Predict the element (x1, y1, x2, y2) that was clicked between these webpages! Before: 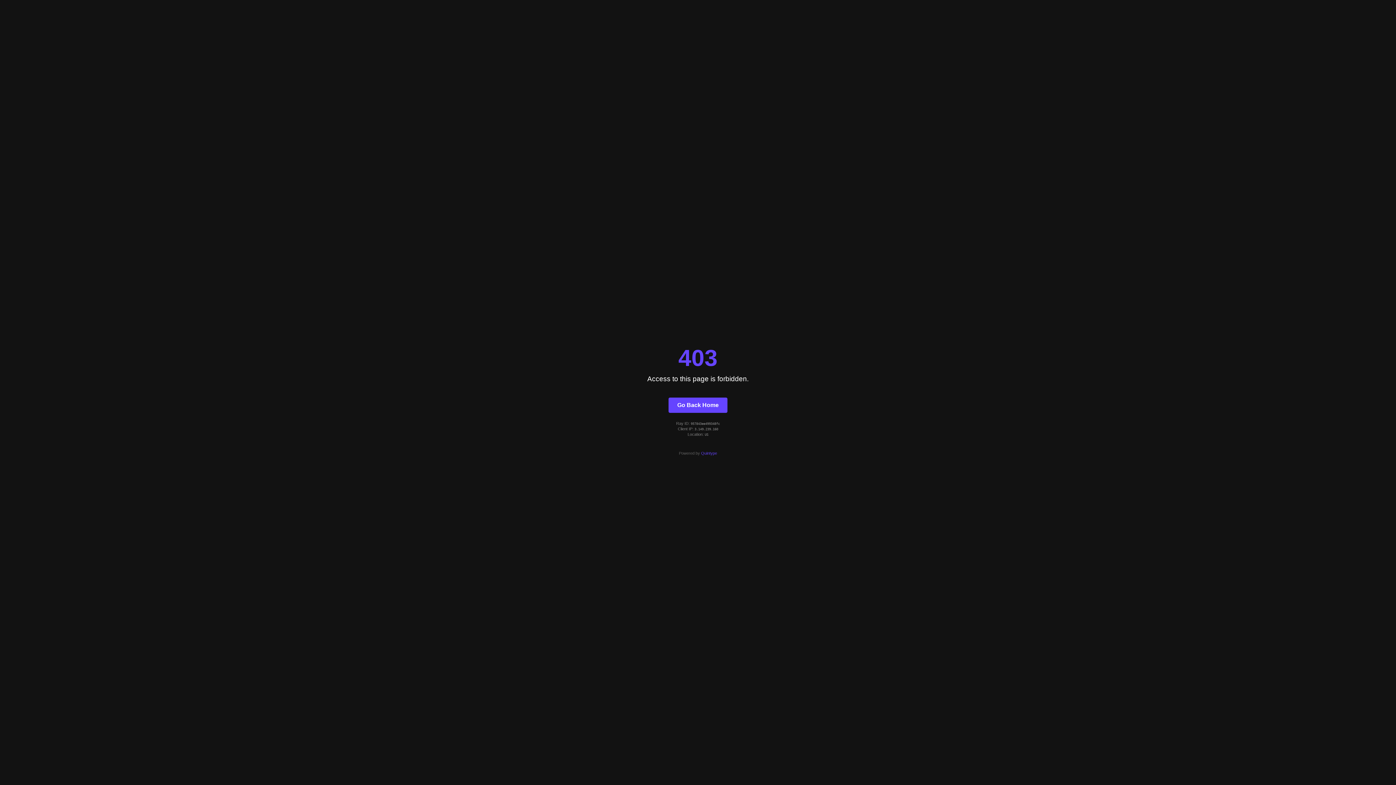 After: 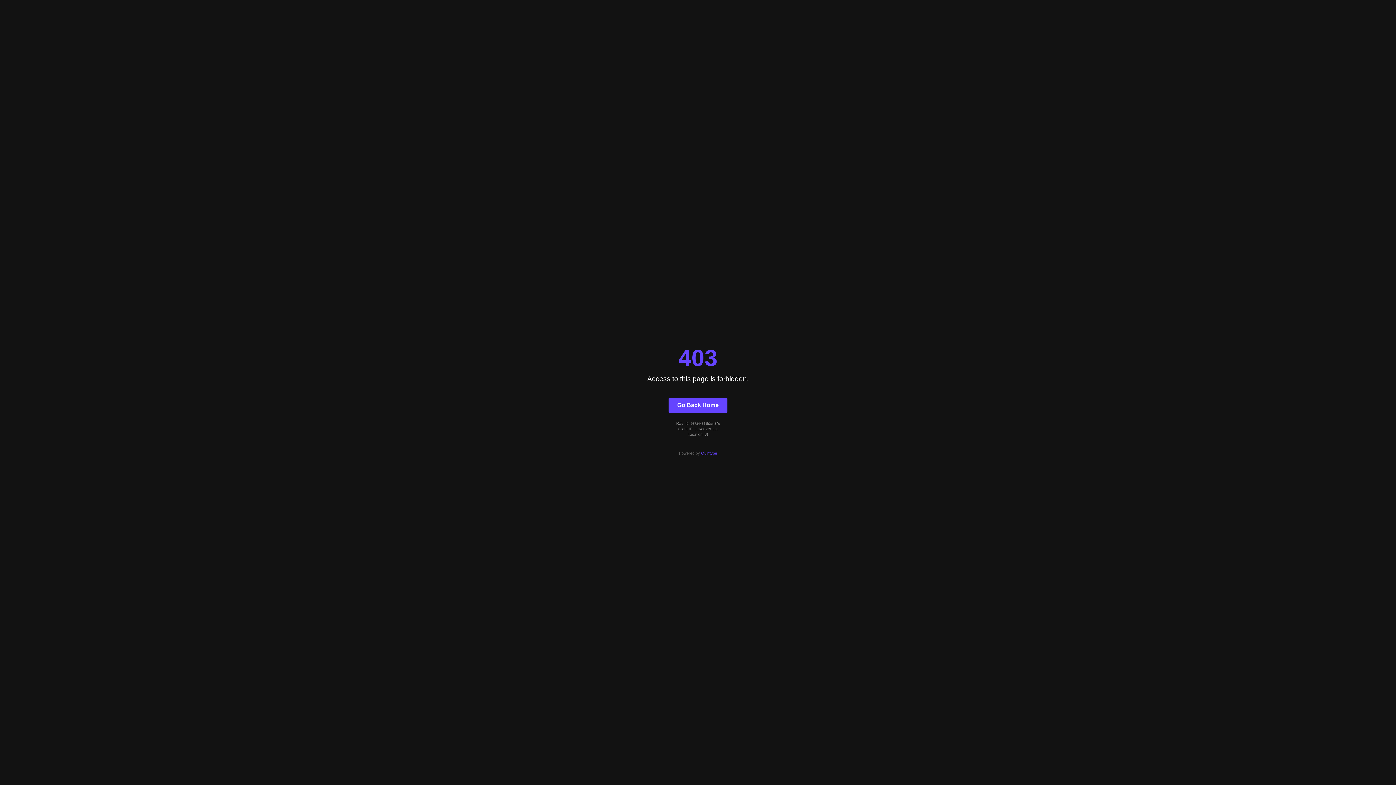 Action: label: Go Back Home bbox: (668, 397, 727, 412)